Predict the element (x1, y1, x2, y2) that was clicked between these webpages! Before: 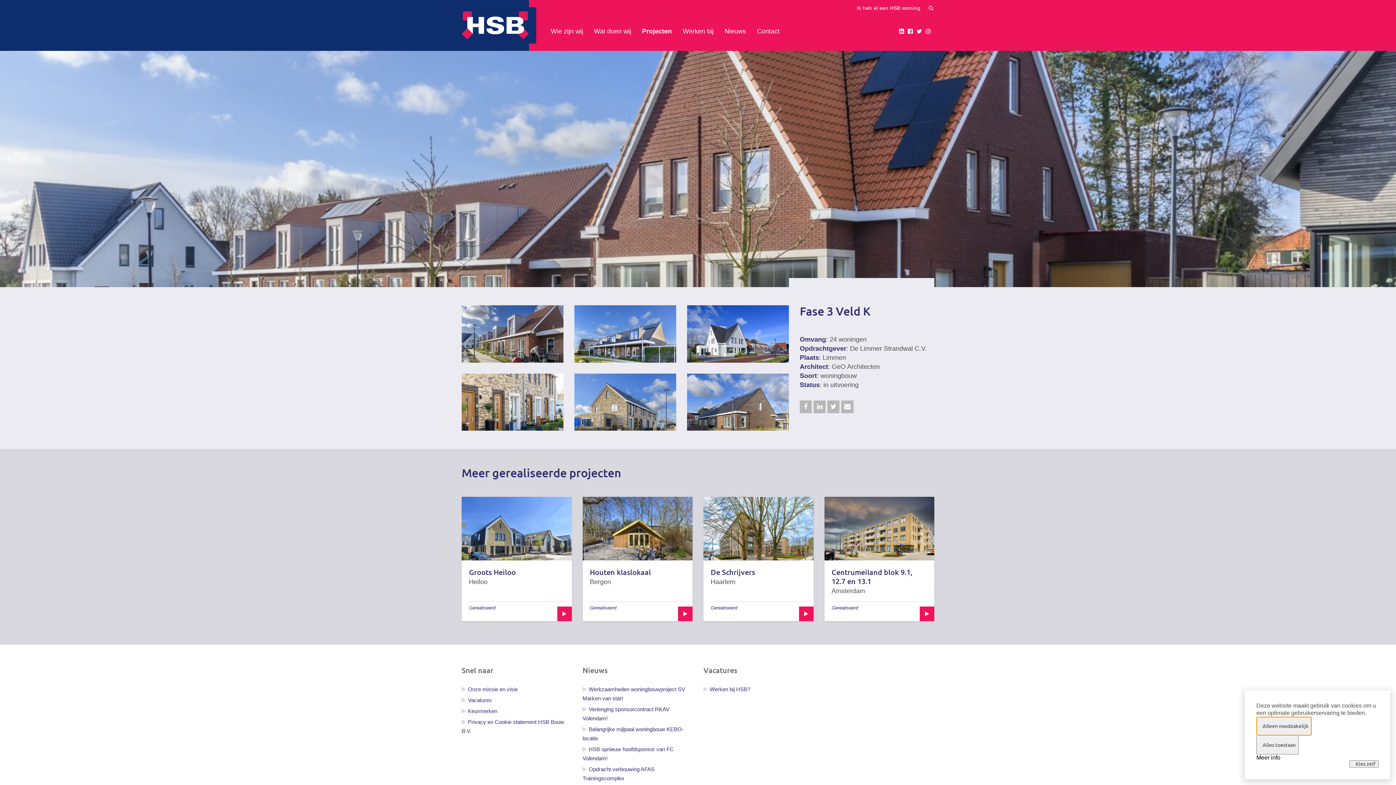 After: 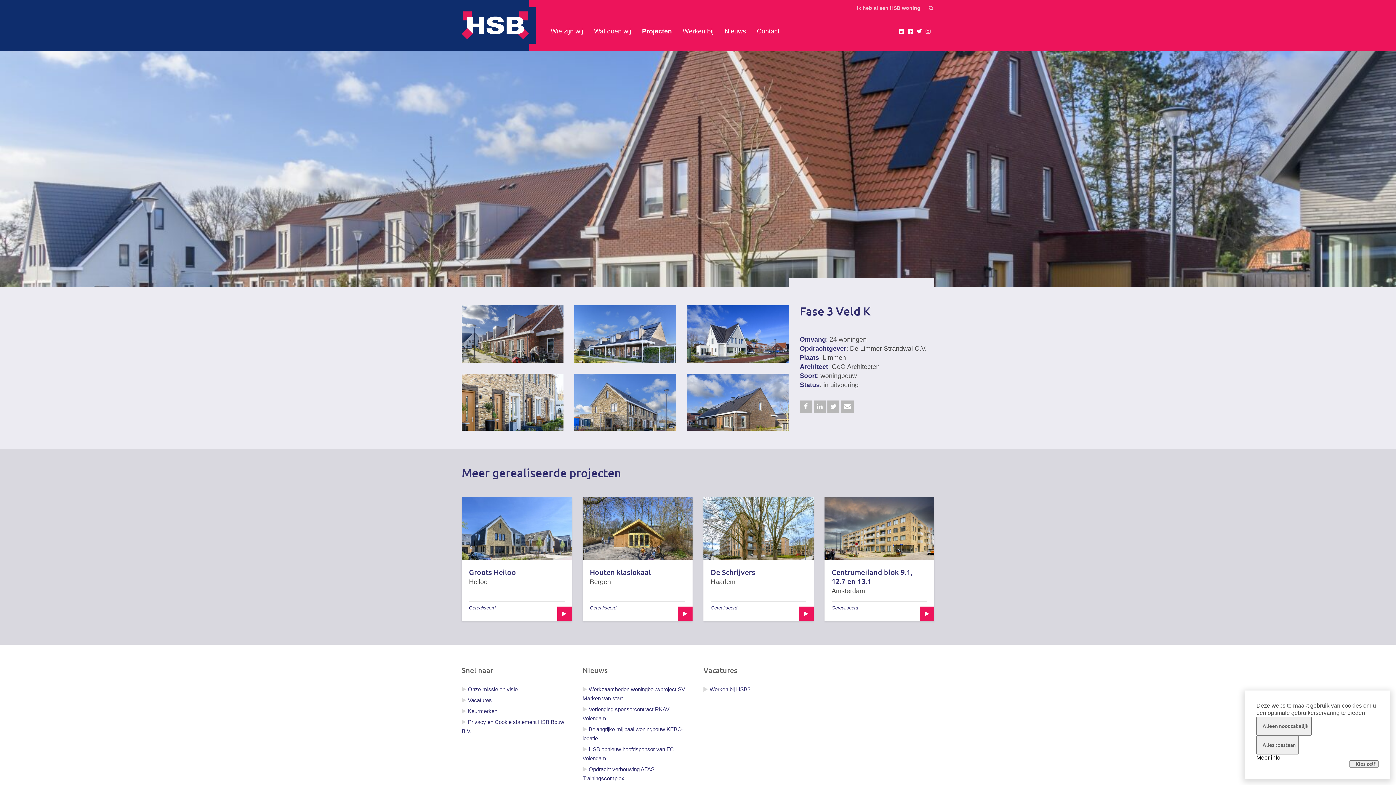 Action: bbox: (925, 28, 930, 34)